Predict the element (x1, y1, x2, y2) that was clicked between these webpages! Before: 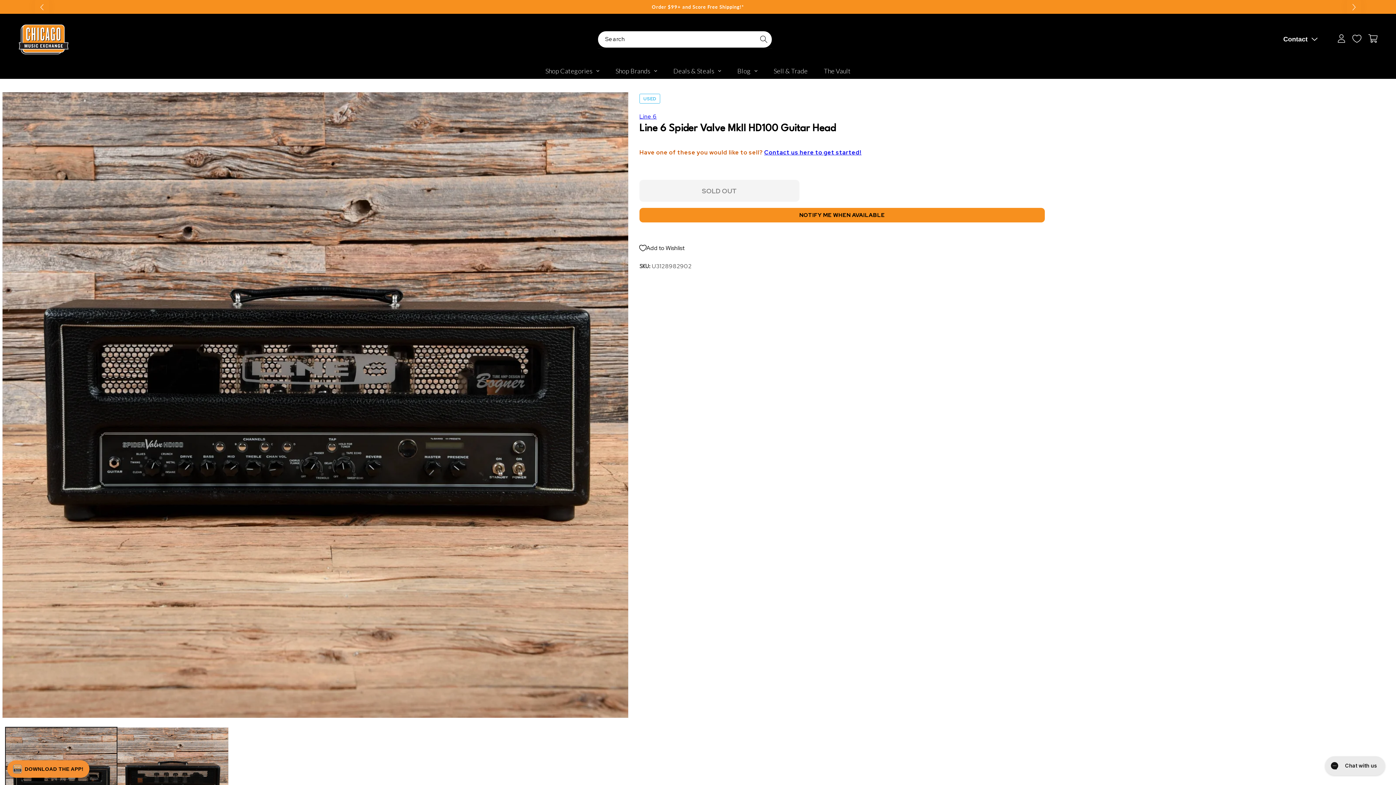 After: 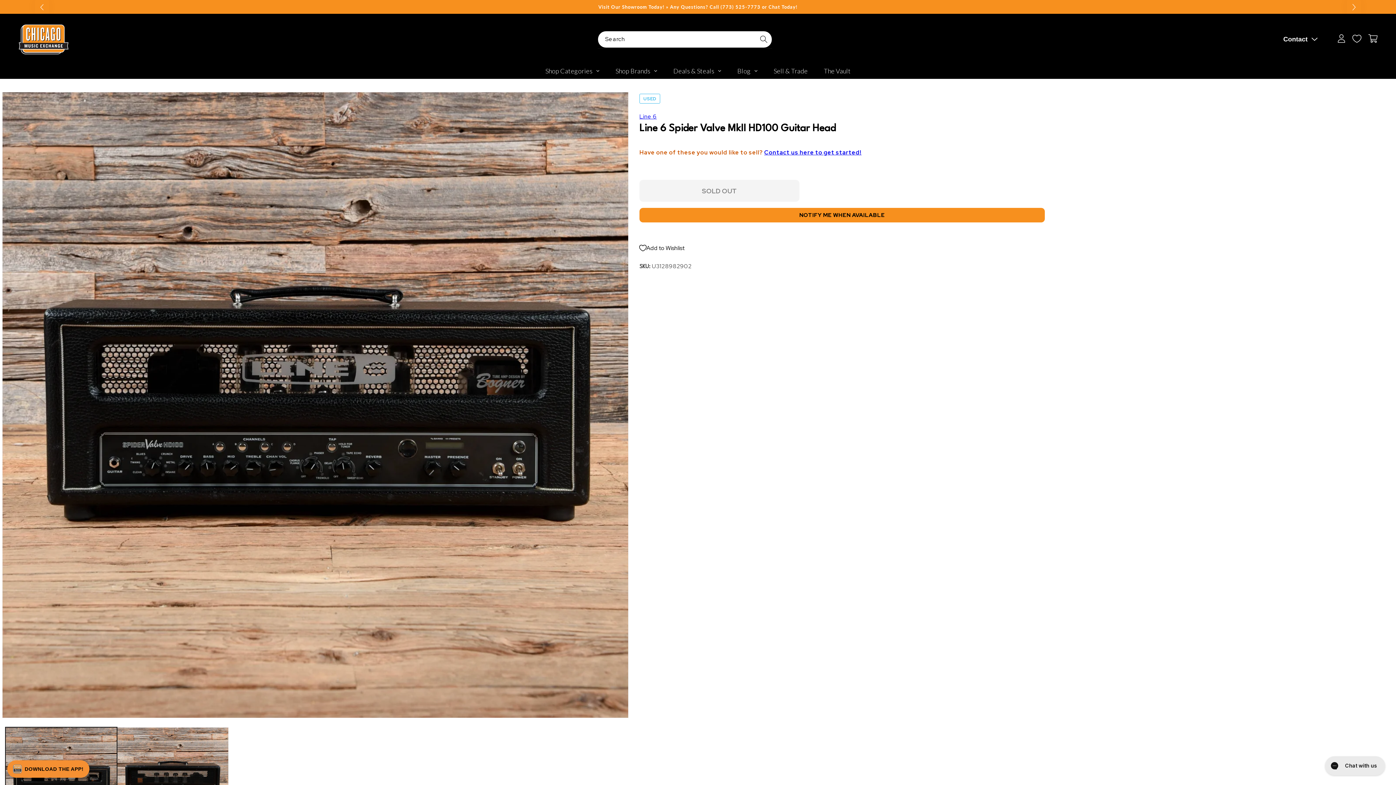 Action: label: Previous slide bbox: (34, -4, 49, 17)